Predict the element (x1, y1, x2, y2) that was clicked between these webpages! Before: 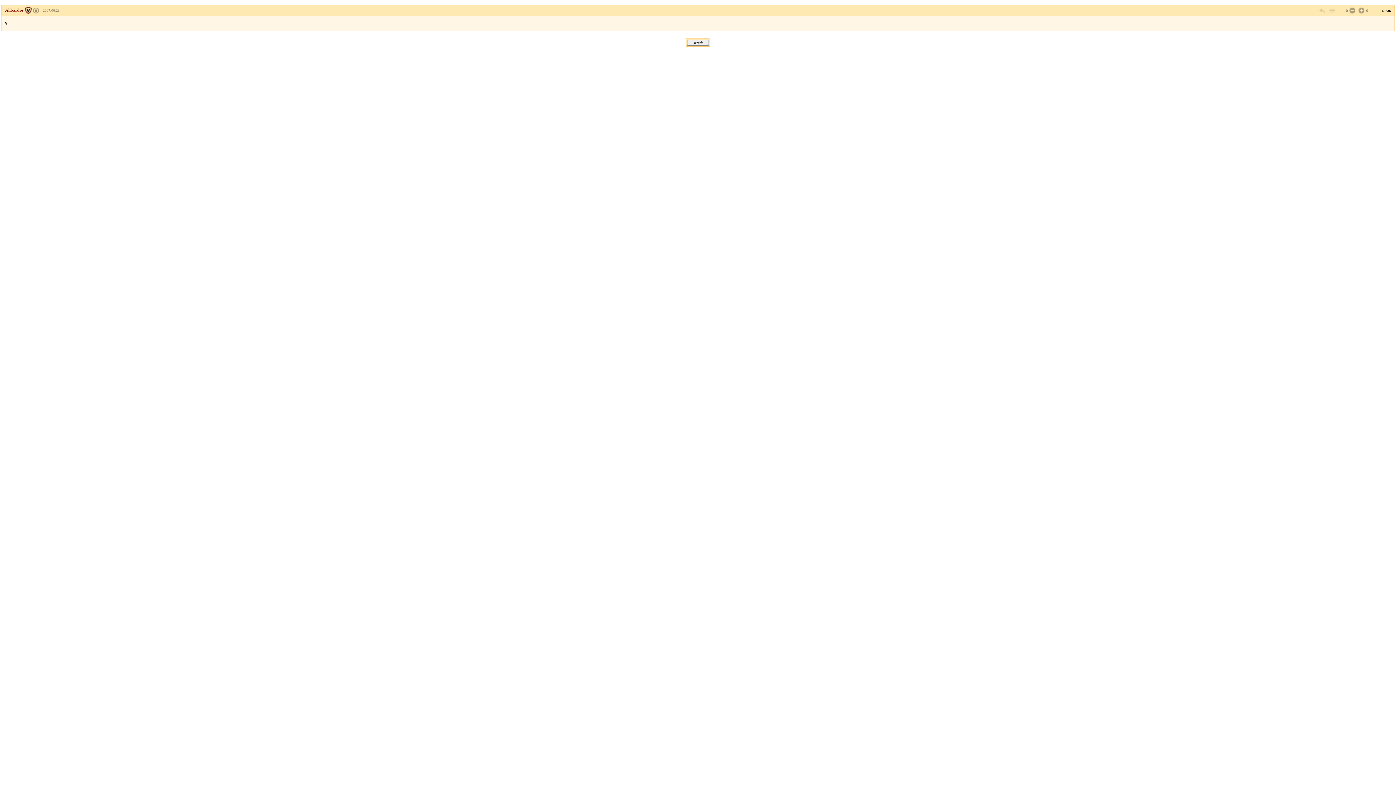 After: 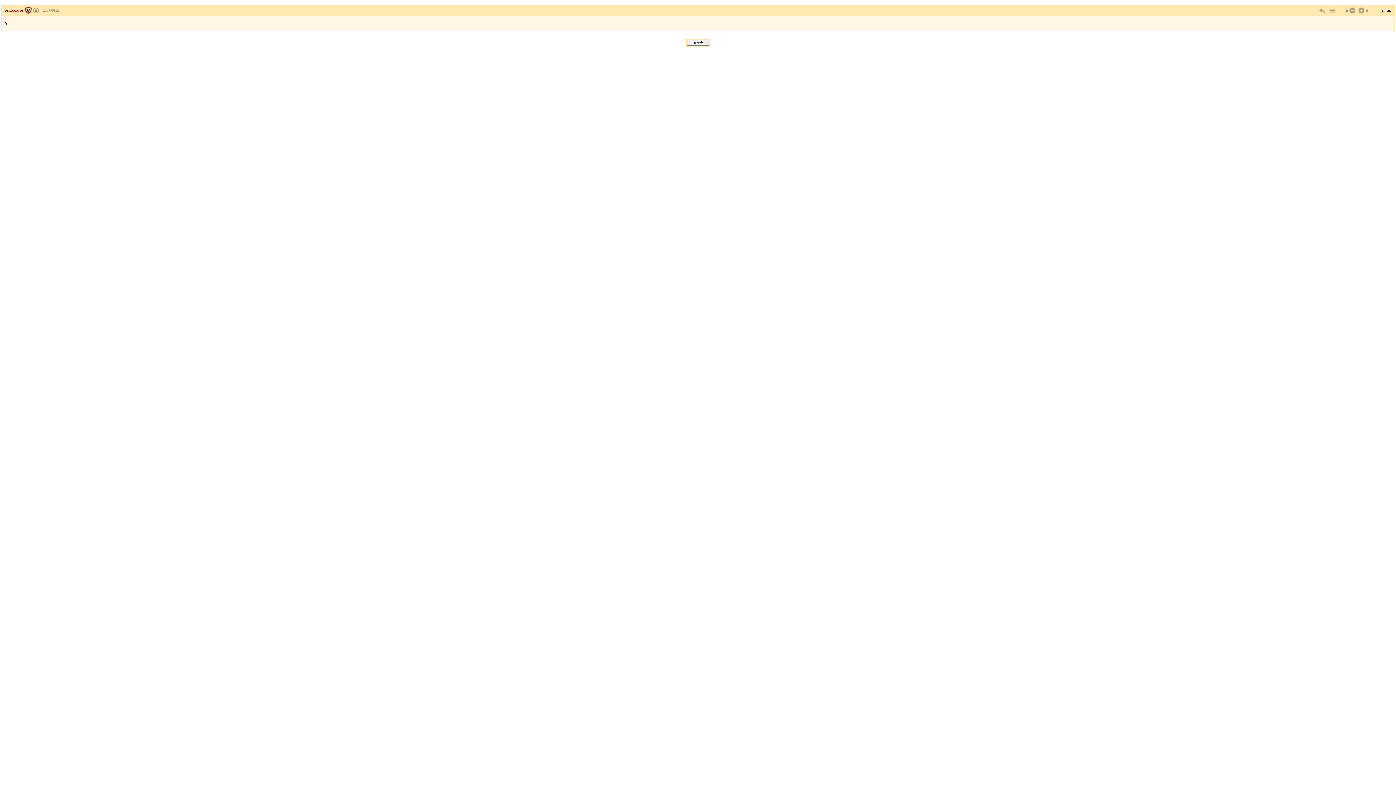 Action: bbox: (33, 8, 38, 12)